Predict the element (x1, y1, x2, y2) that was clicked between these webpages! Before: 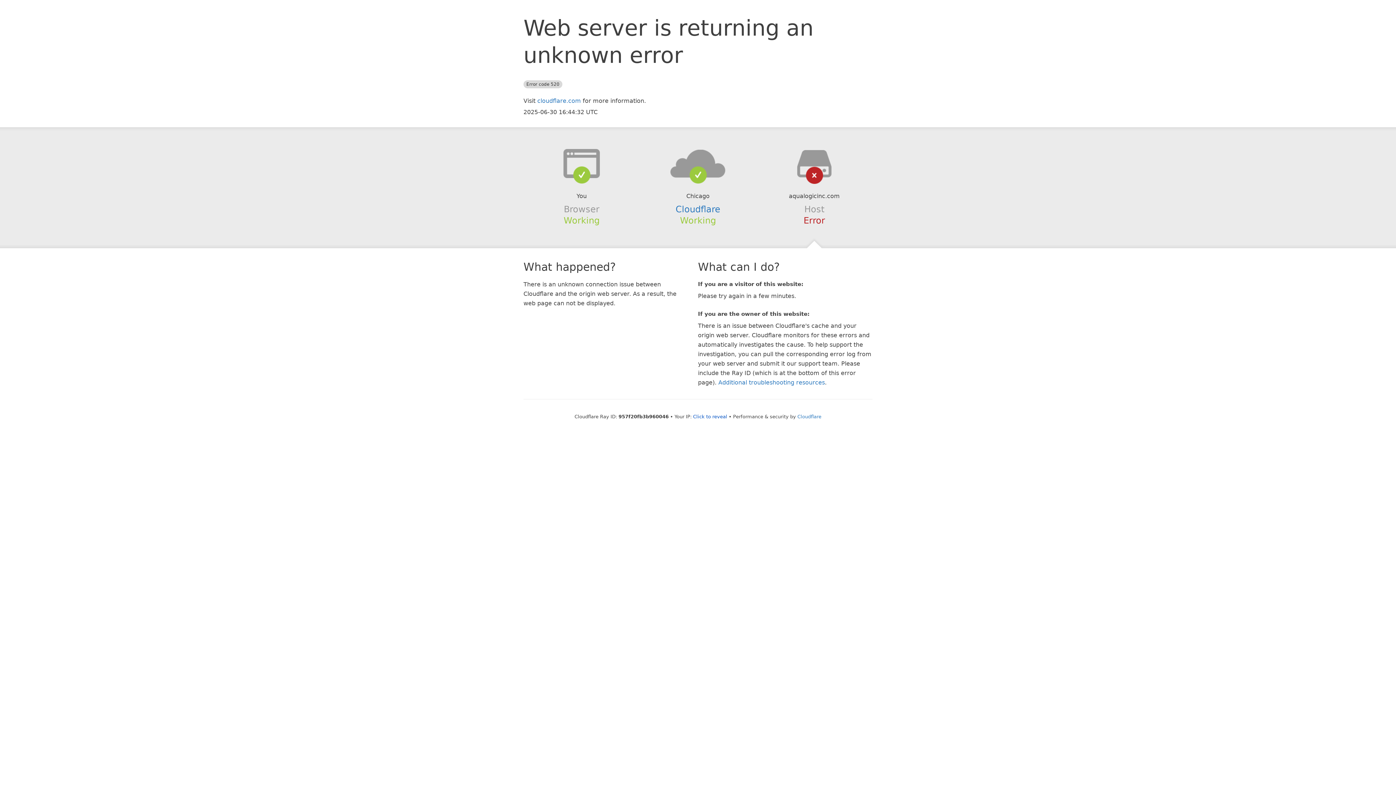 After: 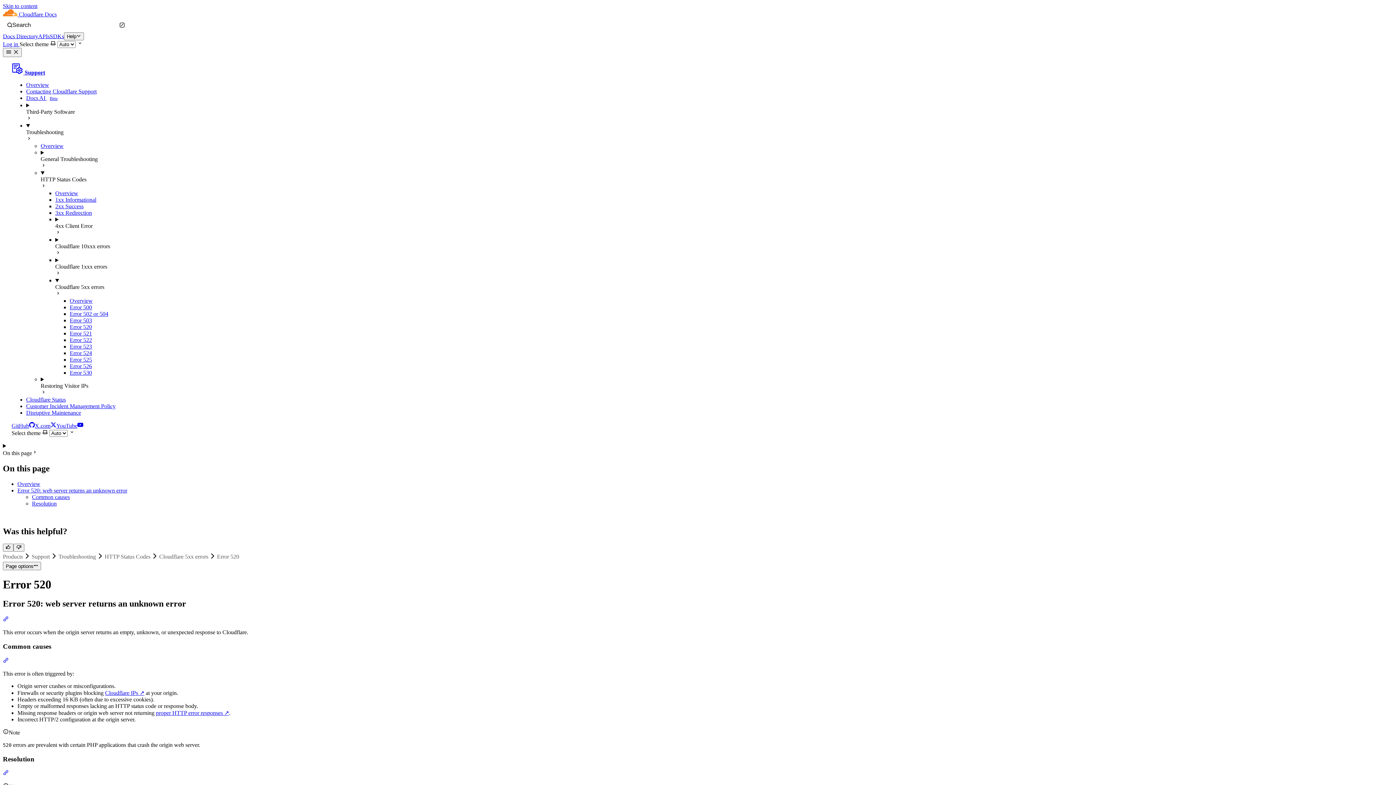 Action: bbox: (718, 379, 825, 386) label: Additional troubleshooting resources